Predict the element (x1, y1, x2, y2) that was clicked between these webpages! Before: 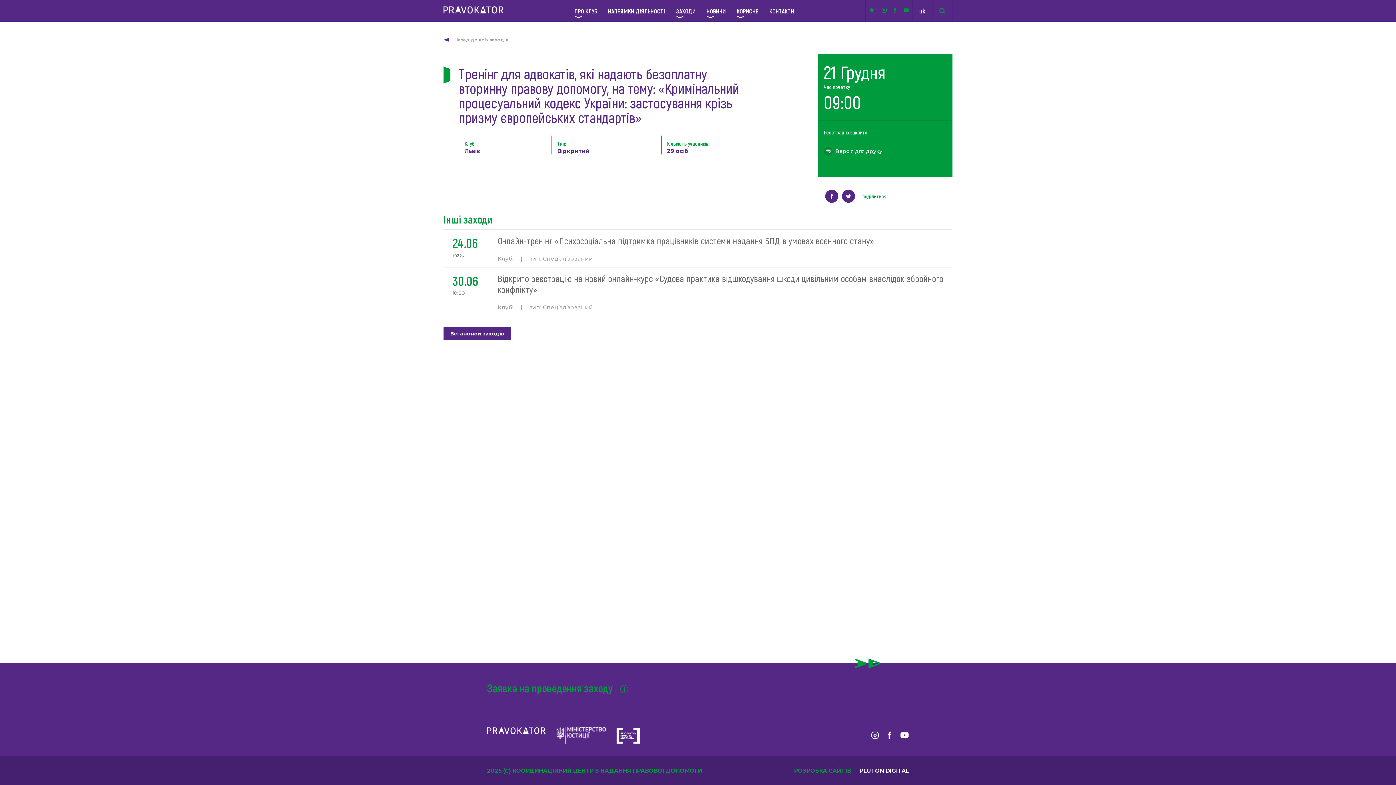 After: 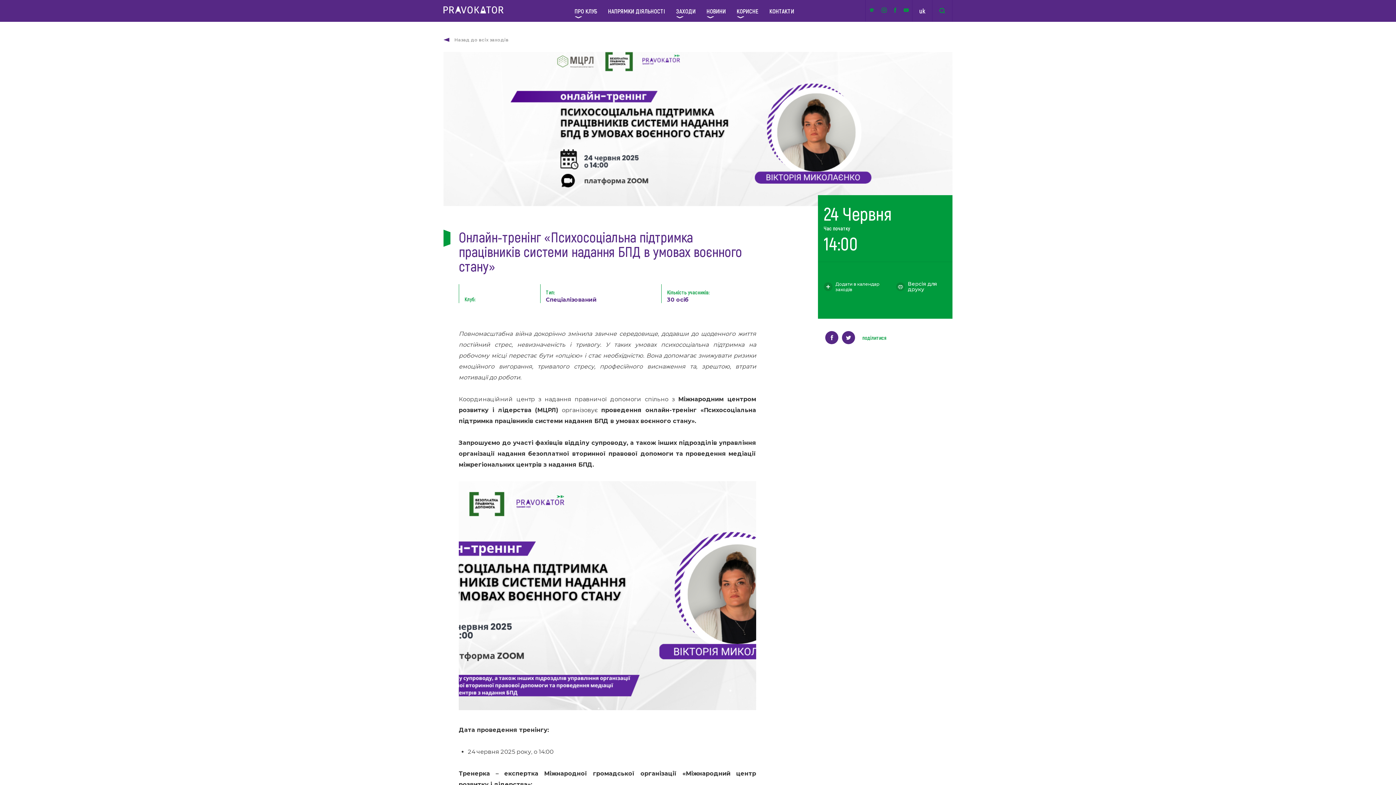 Action: bbox: (443, 229, 952, 267) label: 24.06
14:00
Онлайн-тренінг «Психосоціальна підтримка працівників системи надання БПД в умовах воєнного стану»

Клуб:

|

тип: Спеціалізований

Додати в календар заходів